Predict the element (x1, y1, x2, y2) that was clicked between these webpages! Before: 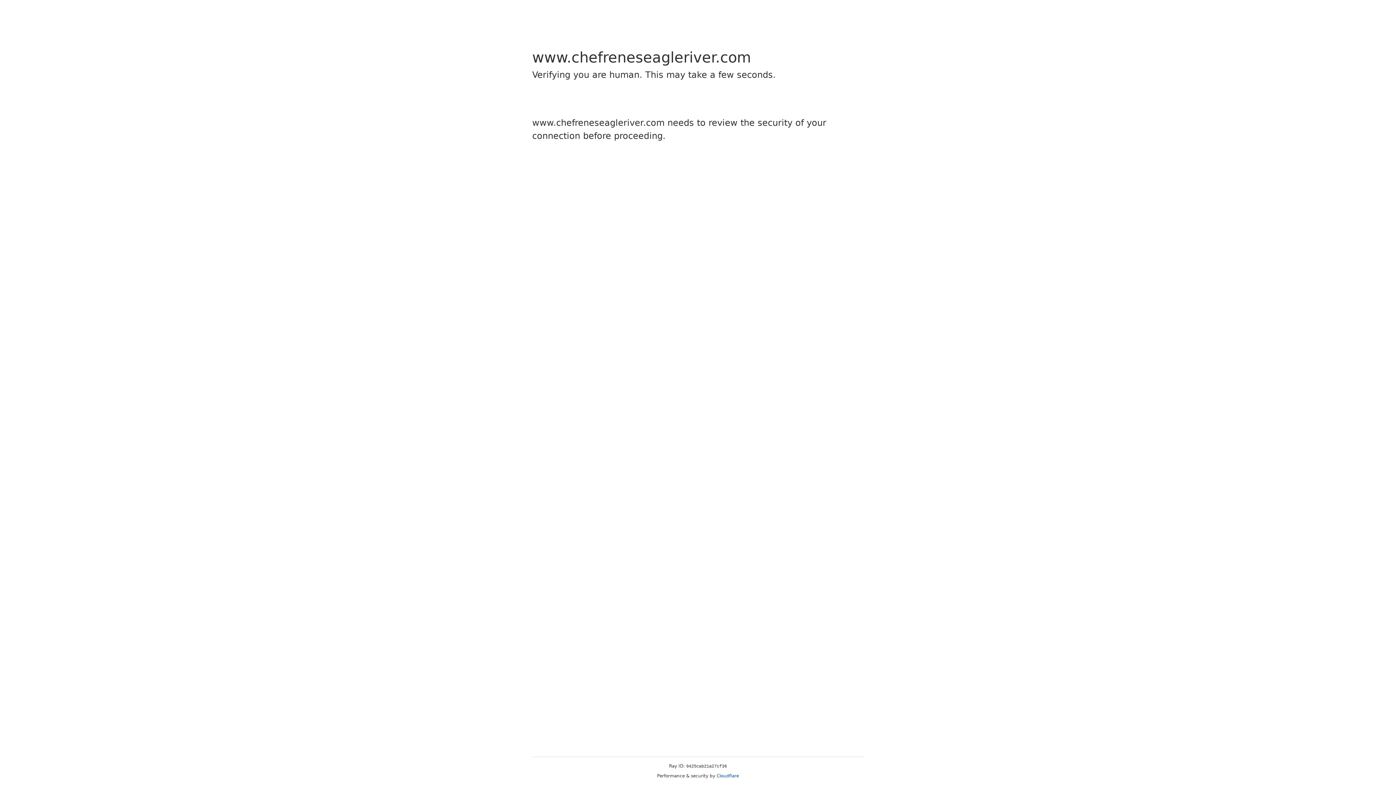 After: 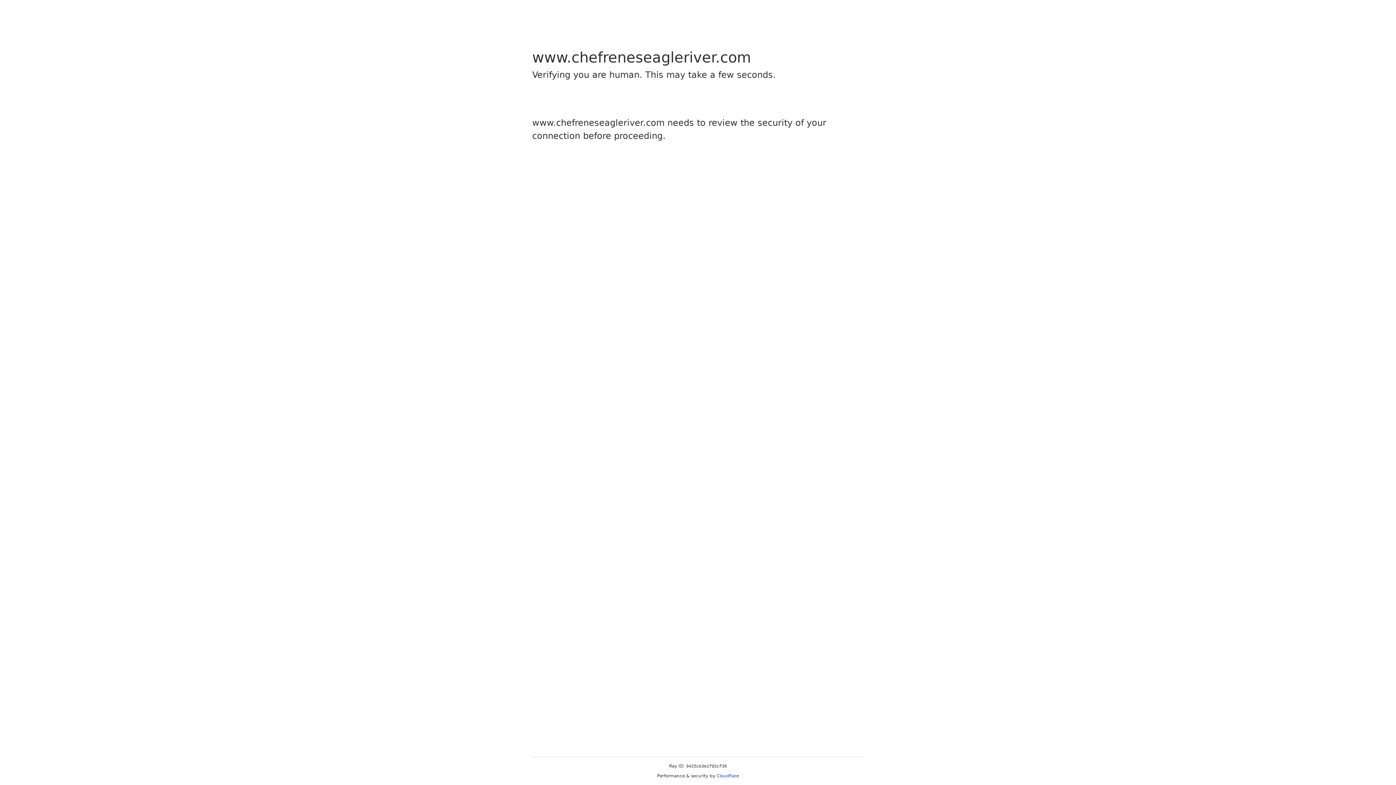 Action: bbox: (716, 773, 739, 778) label: Cloudflare